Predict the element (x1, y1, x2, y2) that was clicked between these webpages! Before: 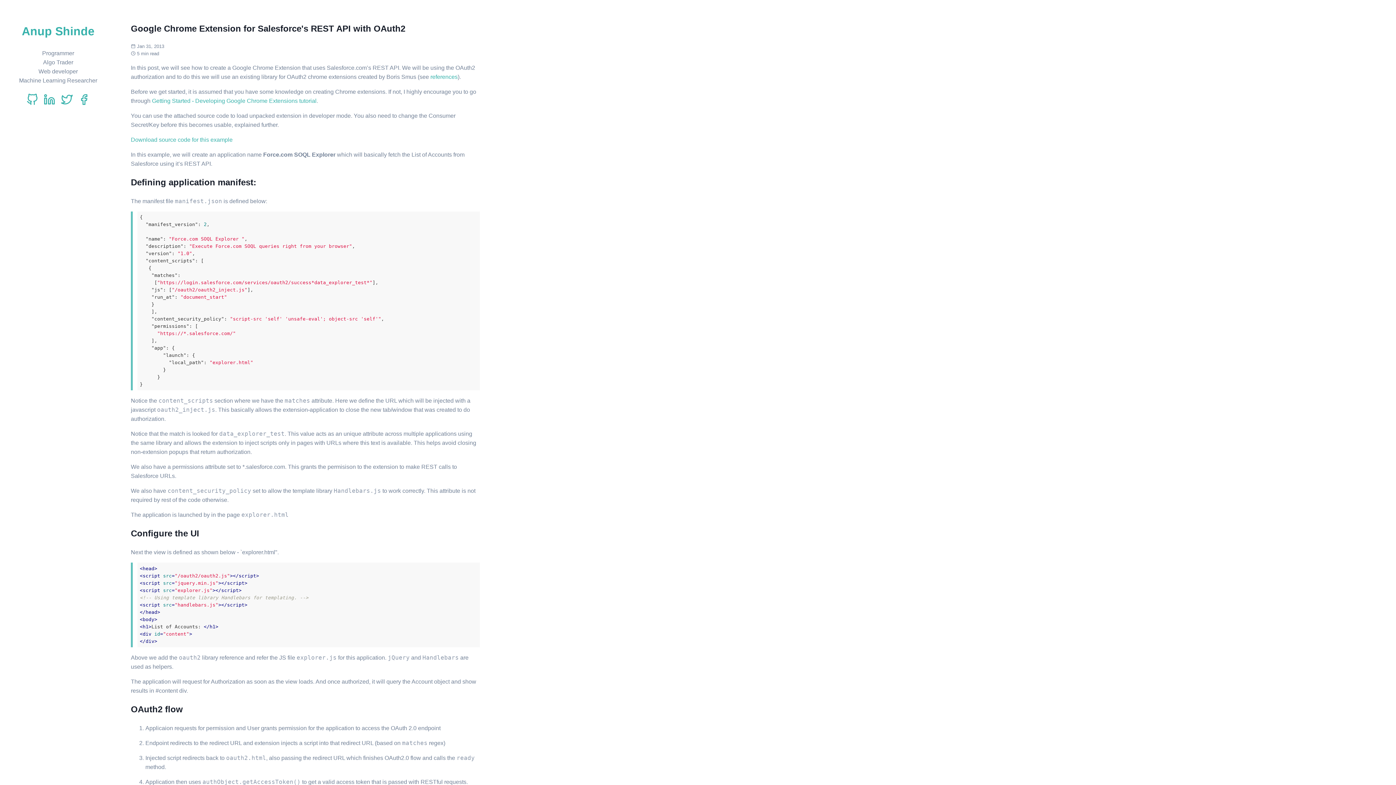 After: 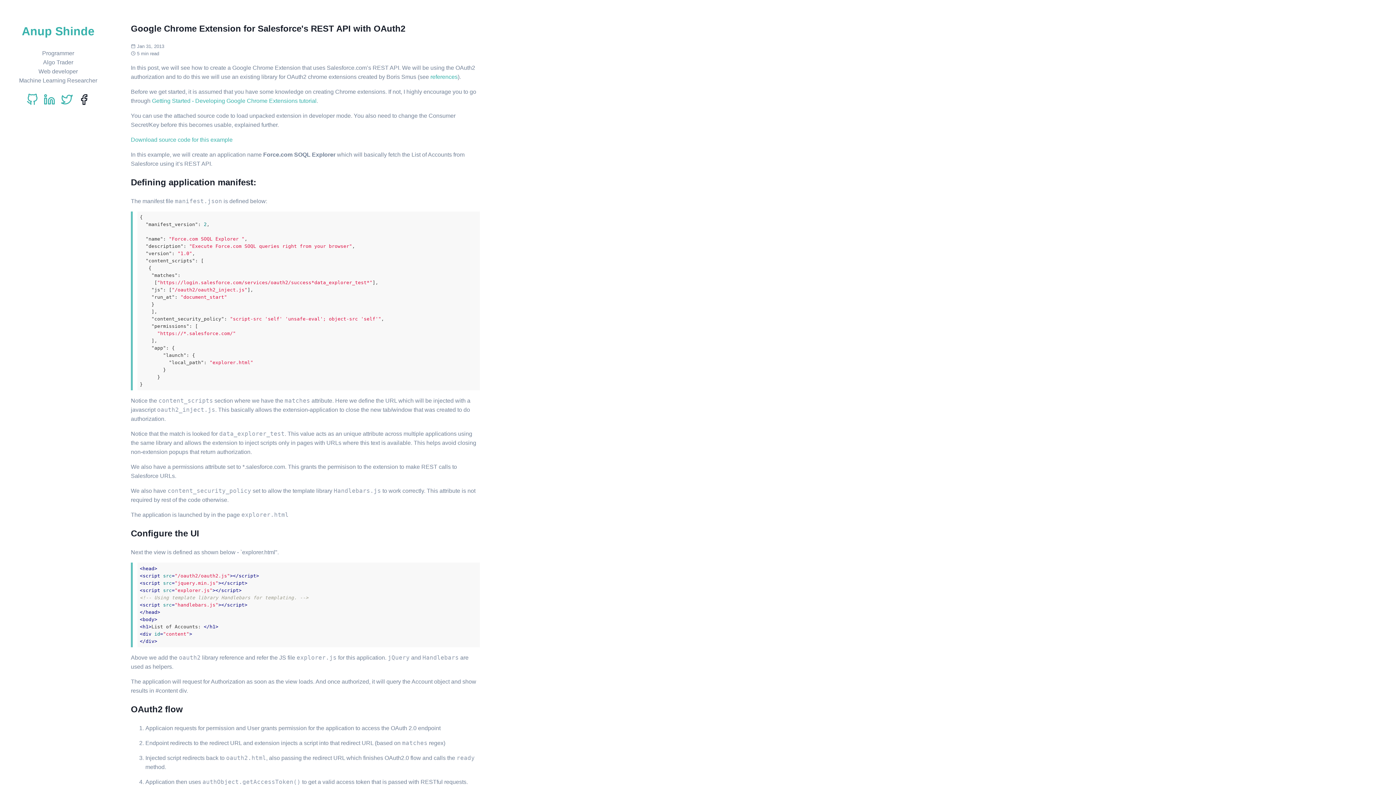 Action: bbox: (78, 84, 89, 97)